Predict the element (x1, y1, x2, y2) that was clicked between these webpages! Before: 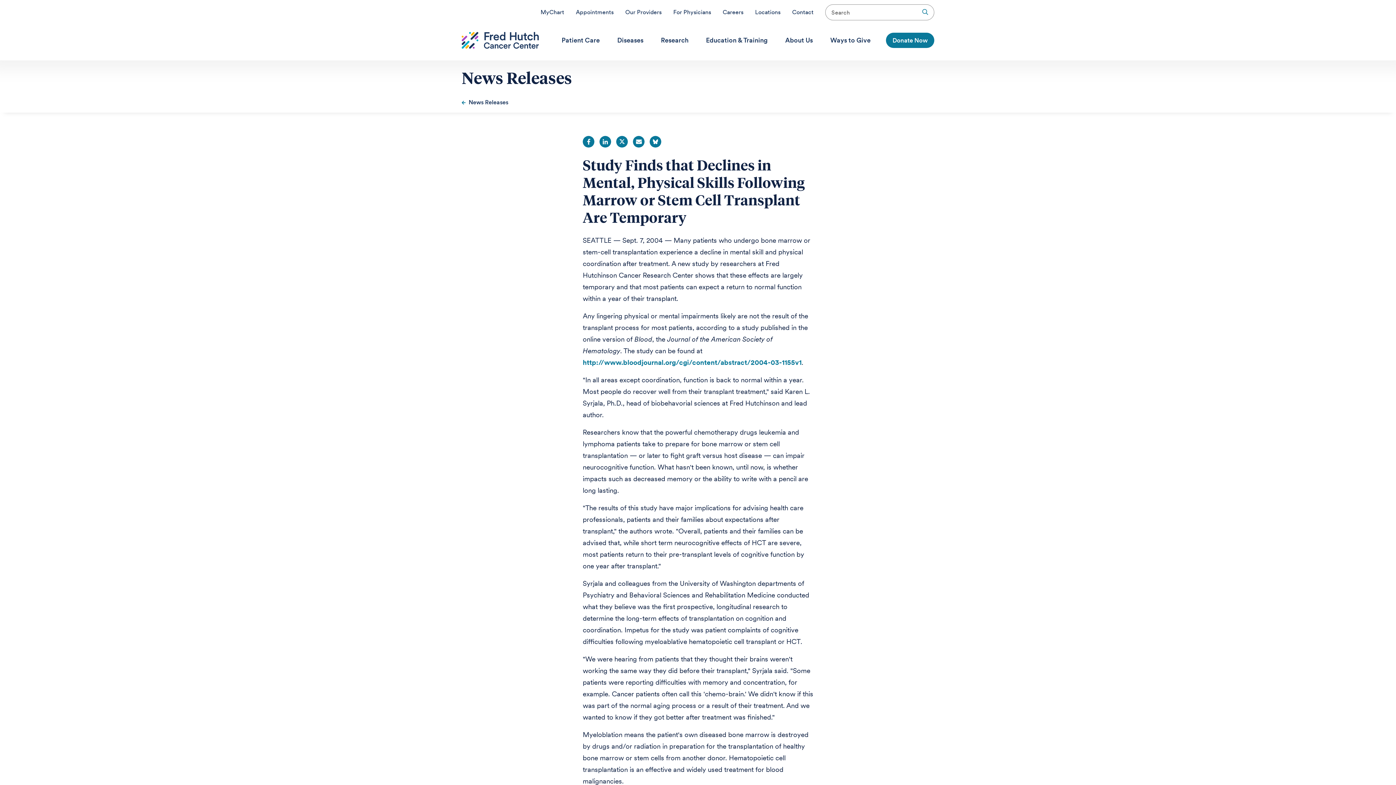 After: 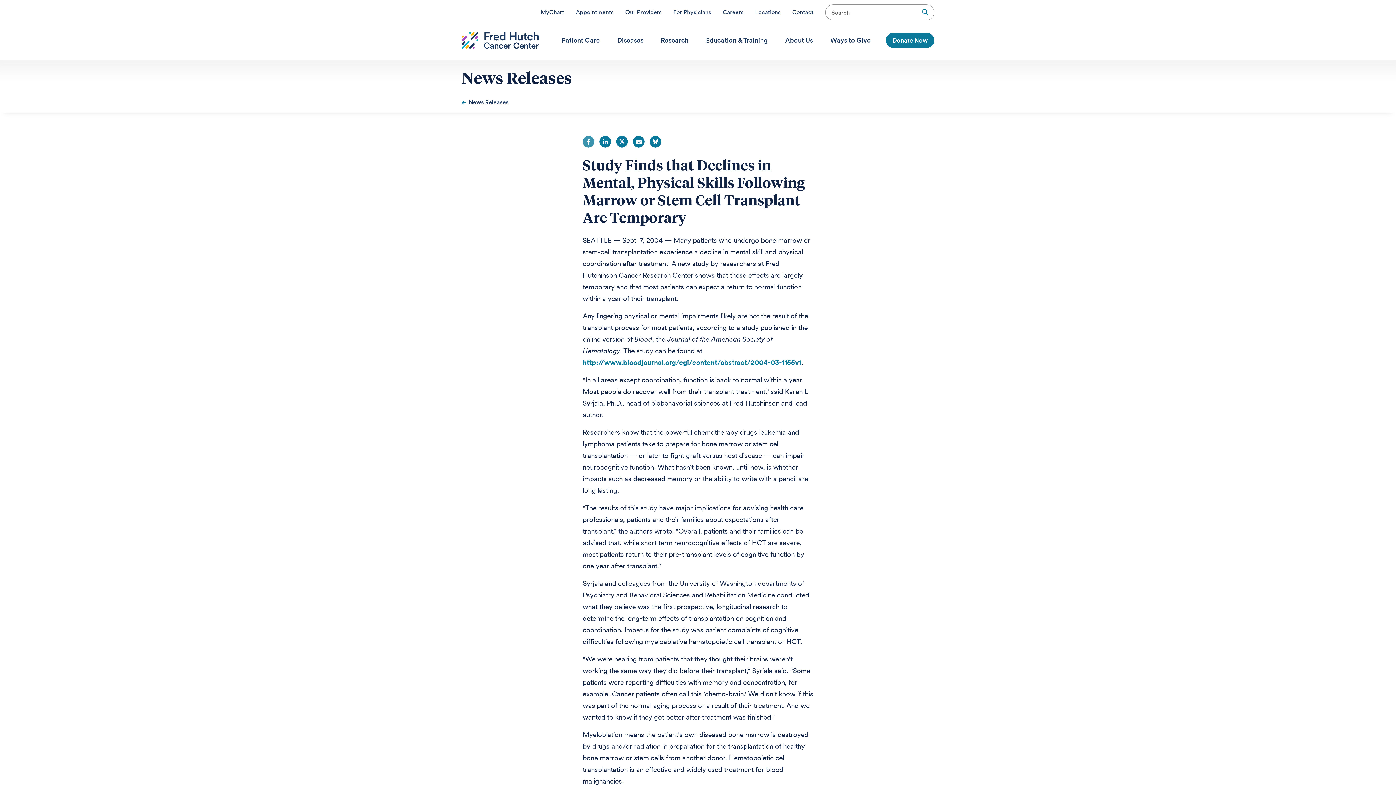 Action: label: Facebook bbox: (582, 136, 594, 147)